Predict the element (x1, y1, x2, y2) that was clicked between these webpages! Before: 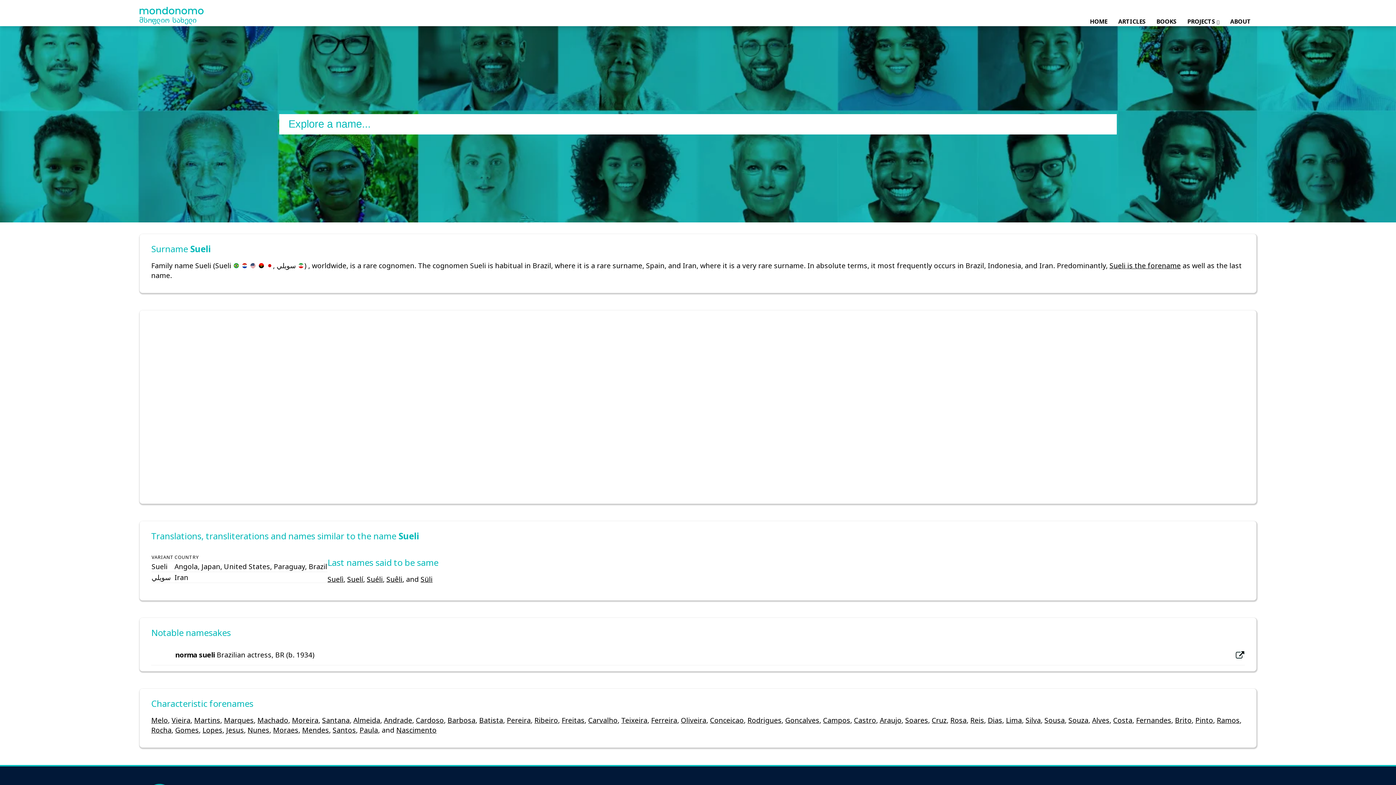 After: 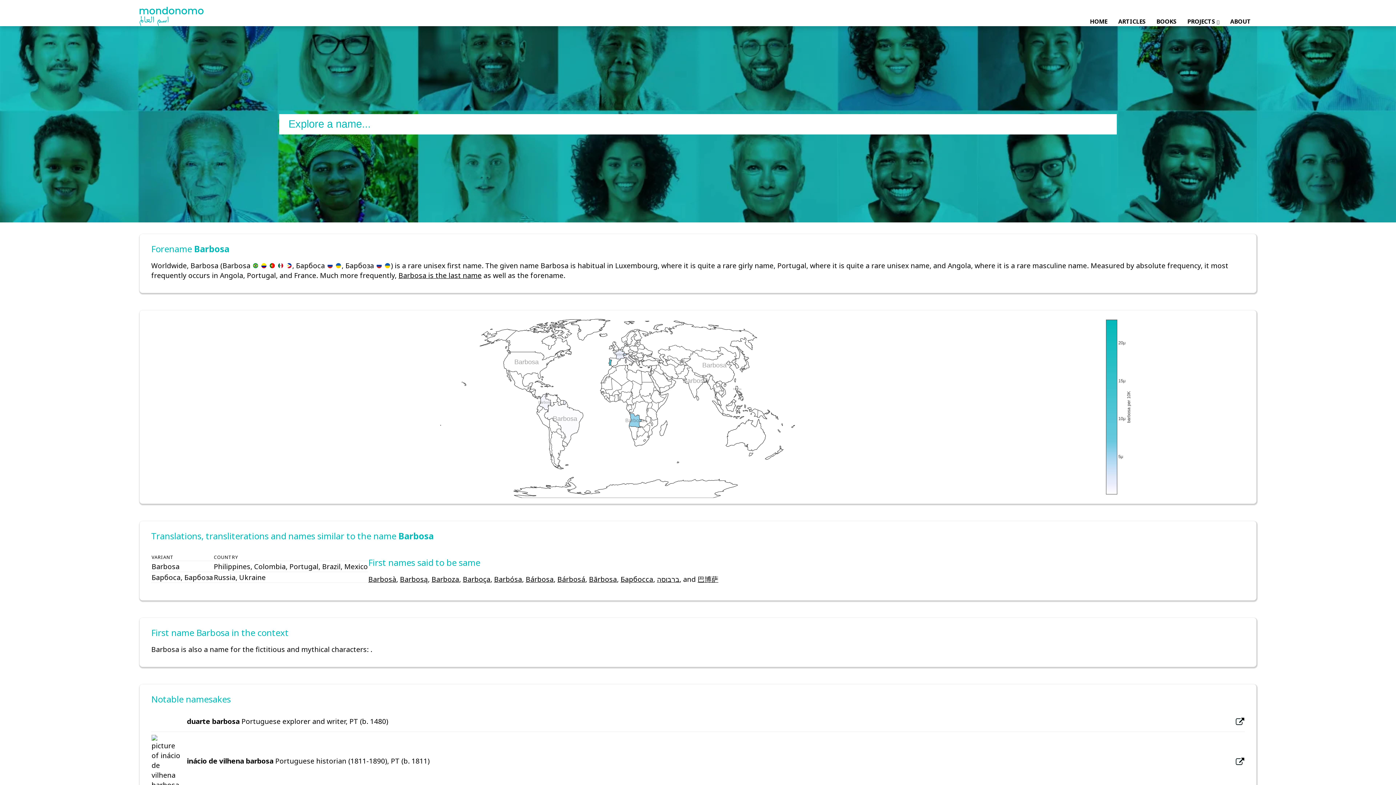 Action: bbox: (447, 715, 475, 725) label: Barbosa